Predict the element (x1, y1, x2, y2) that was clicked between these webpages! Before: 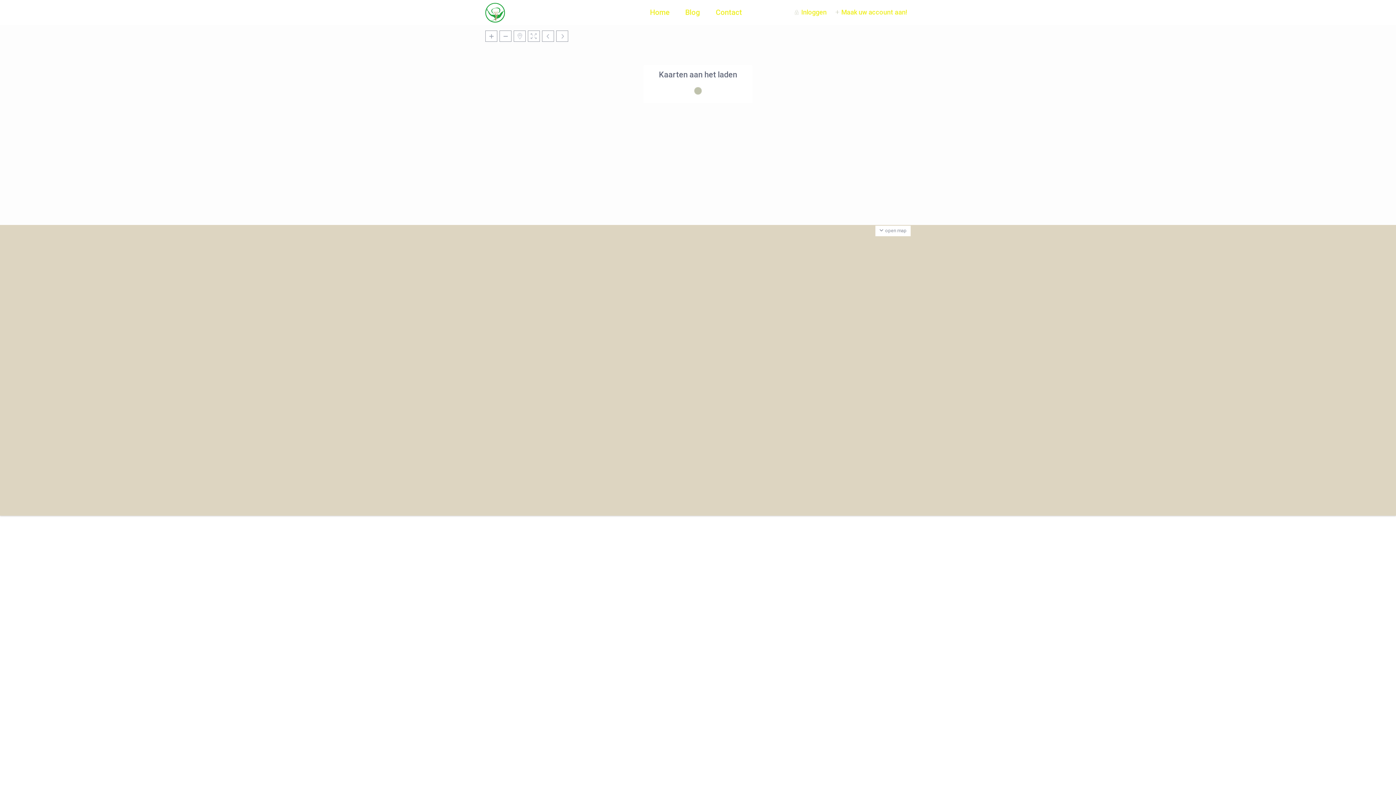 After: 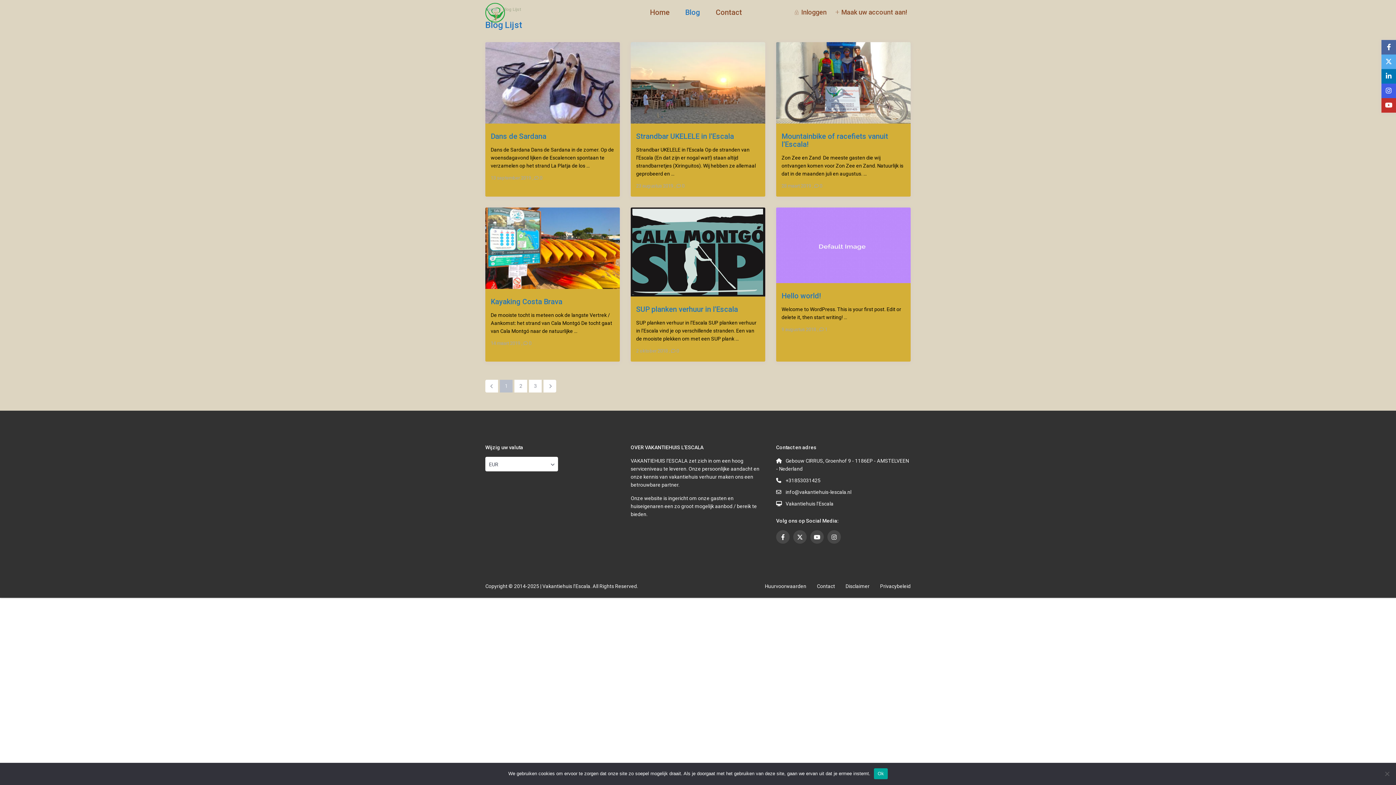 Action: bbox: (678, 0, 707, 24) label: Blog